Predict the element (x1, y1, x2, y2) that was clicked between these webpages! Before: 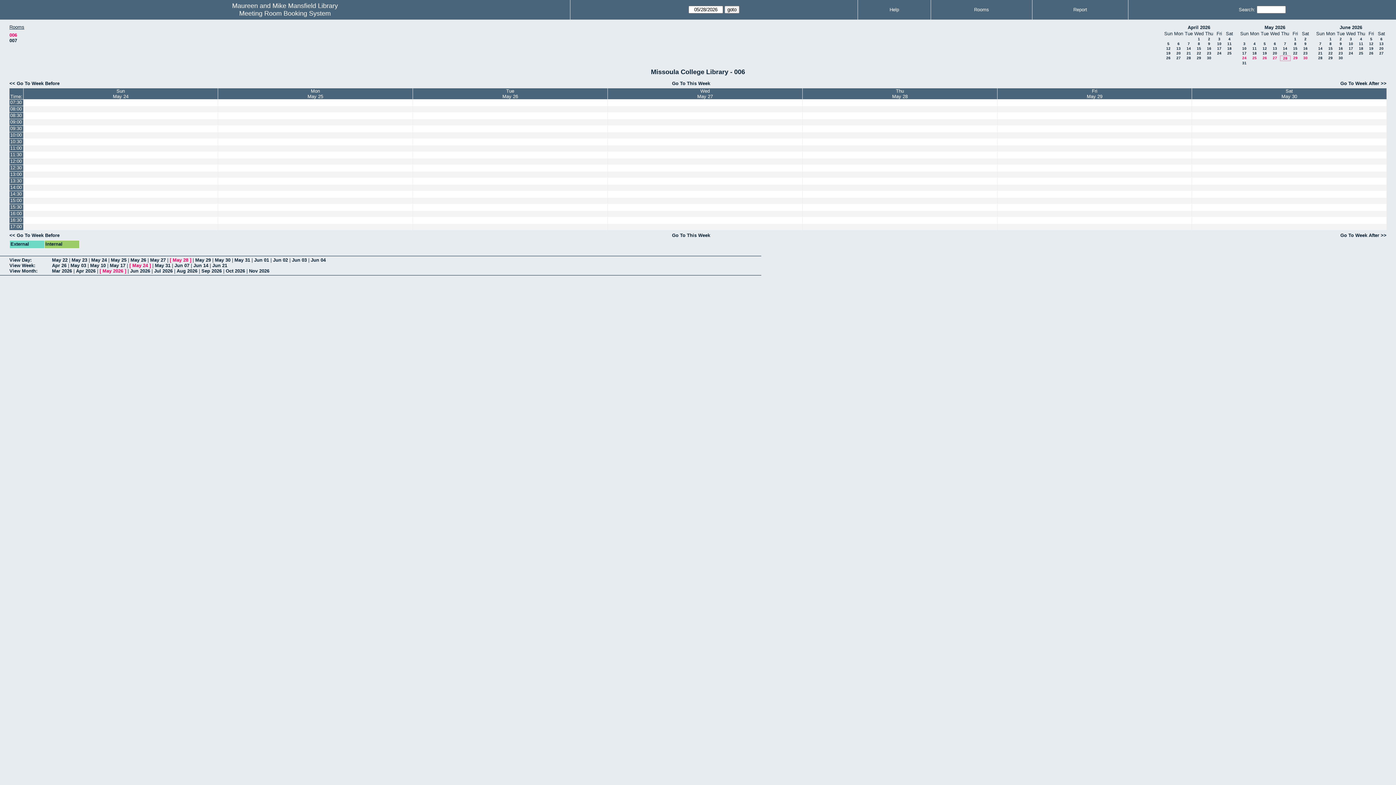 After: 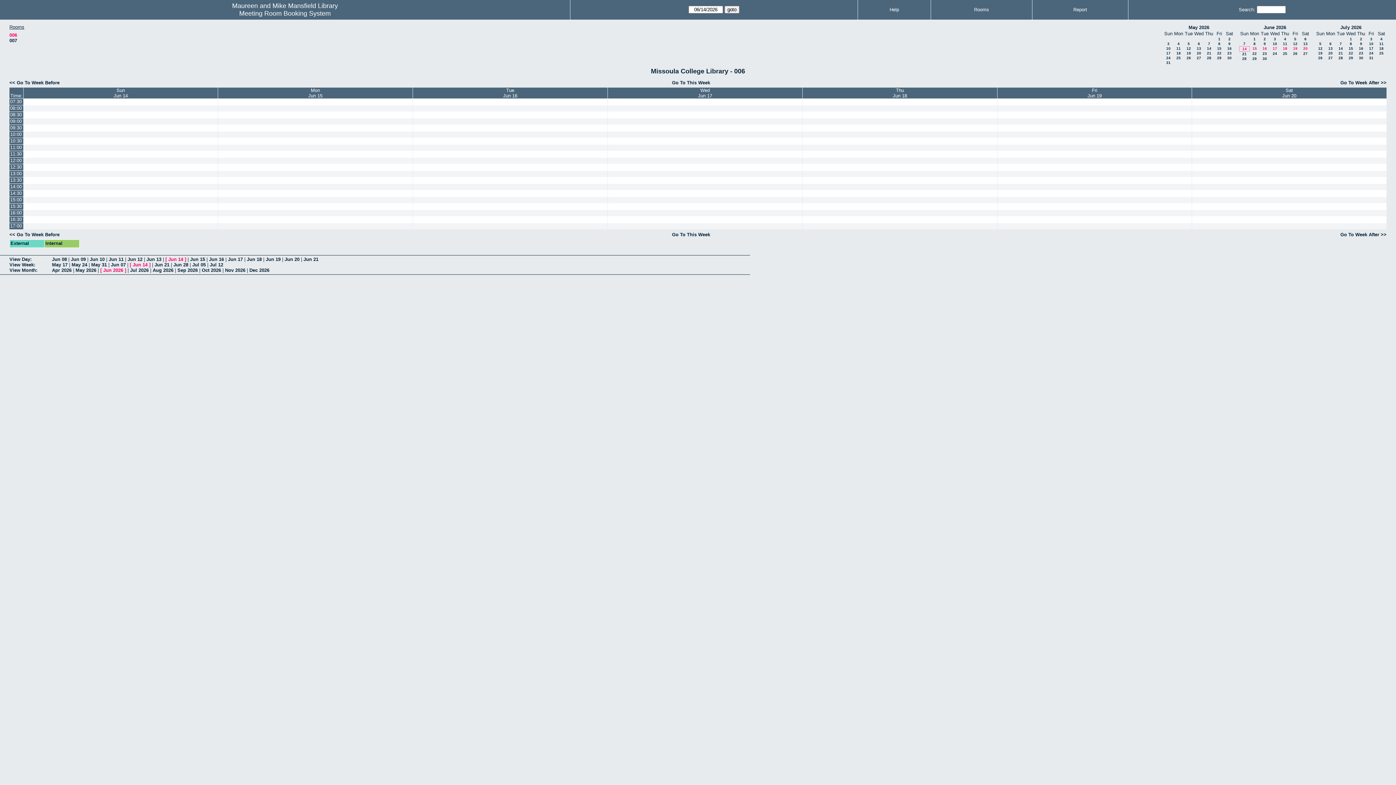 Action: bbox: (1318, 46, 1322, 50) label: 14